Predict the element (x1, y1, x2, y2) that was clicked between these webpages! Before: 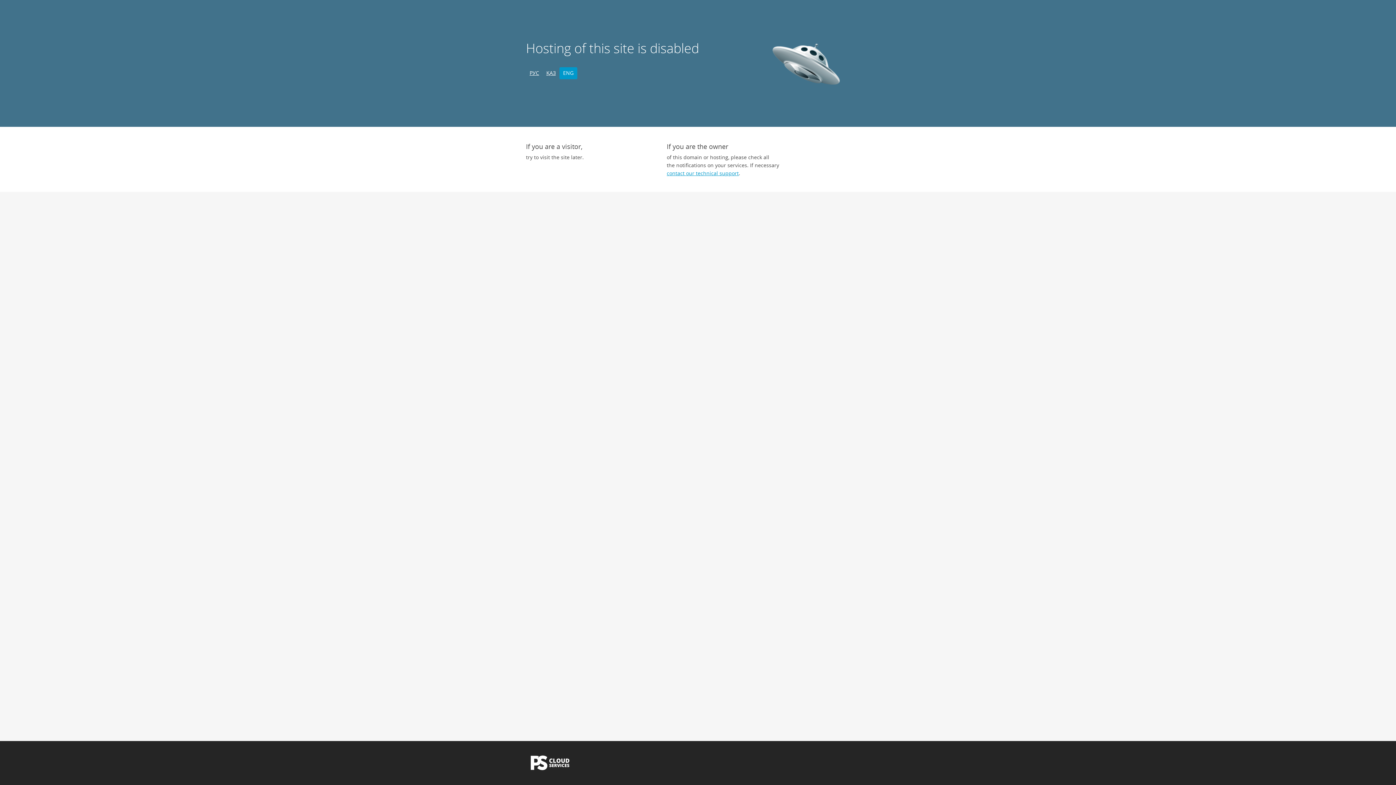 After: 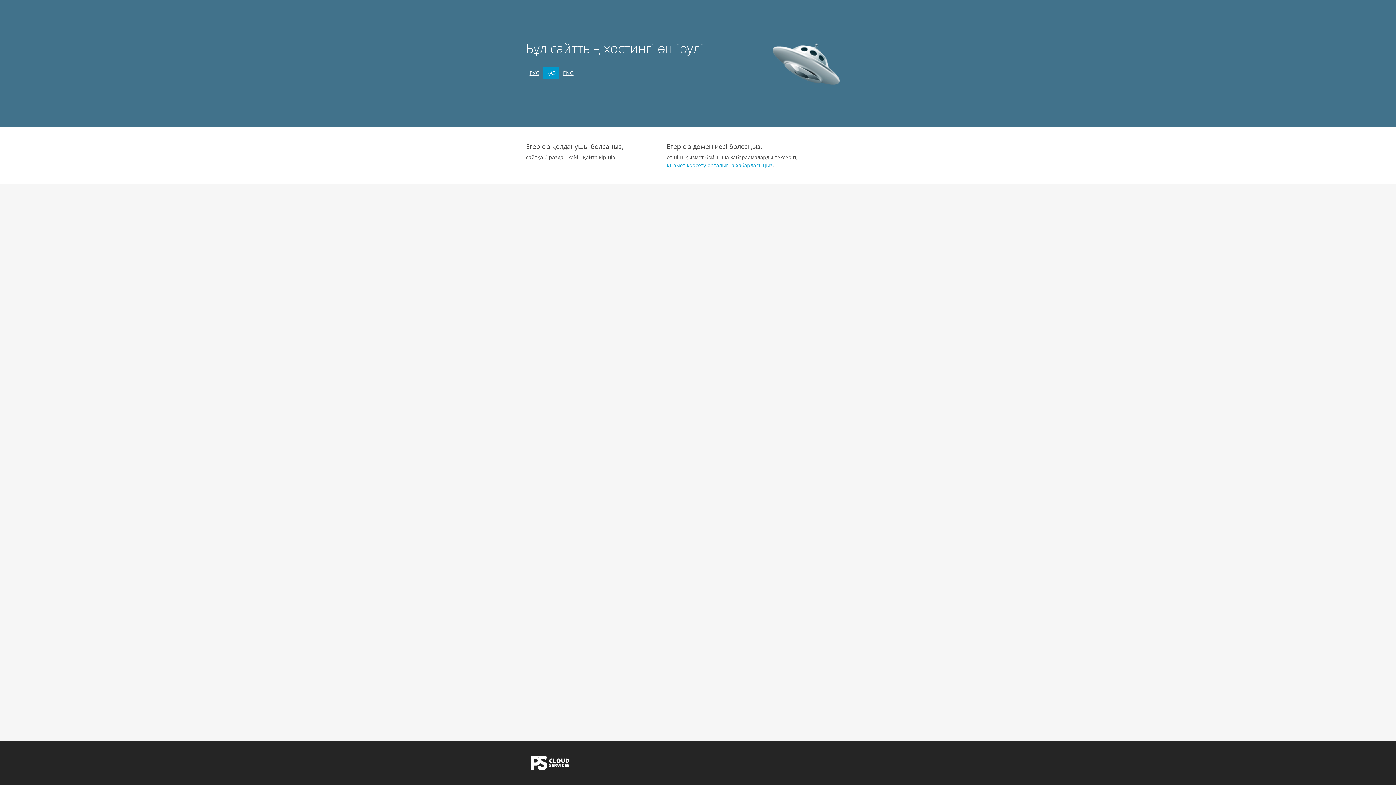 Action: bbox: (542, 67, 559, 79) label: ҚАЗ